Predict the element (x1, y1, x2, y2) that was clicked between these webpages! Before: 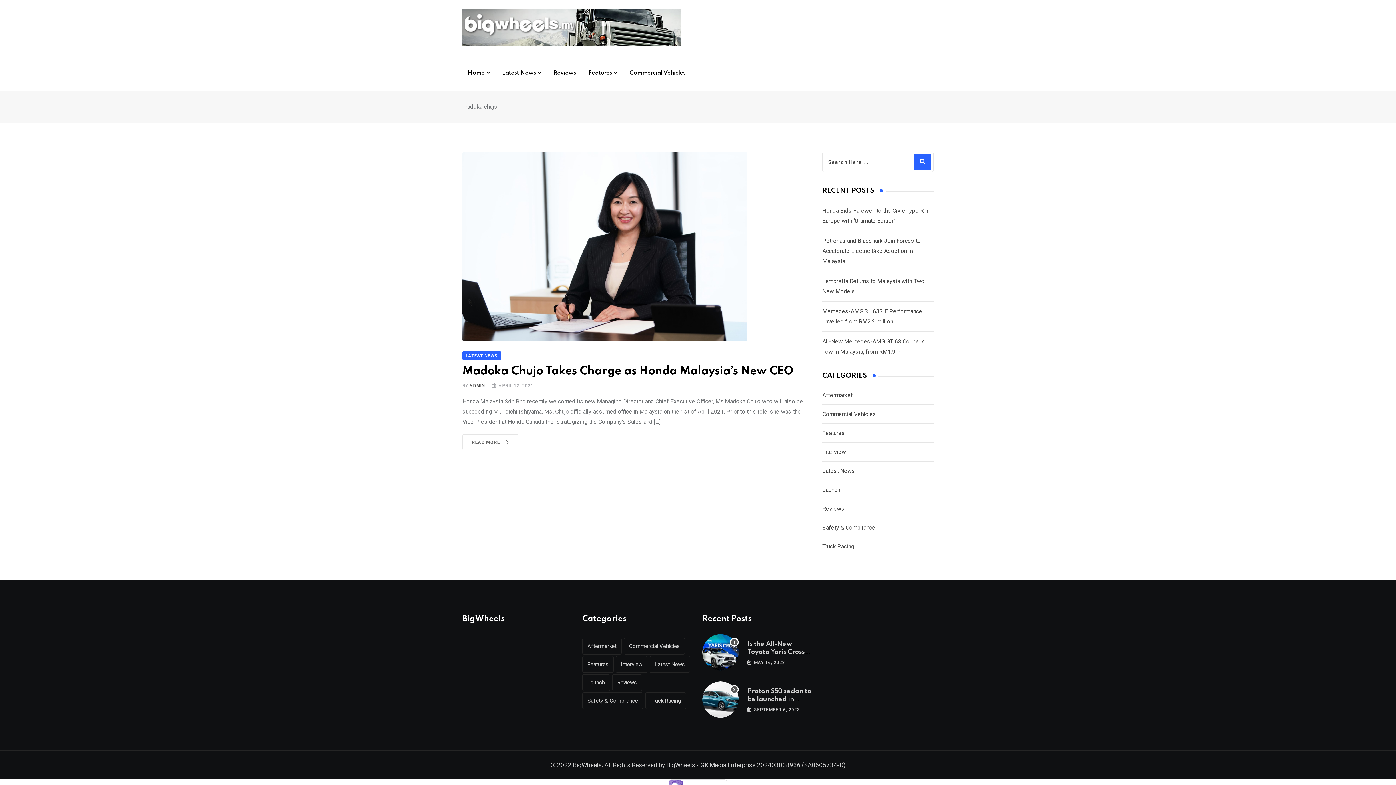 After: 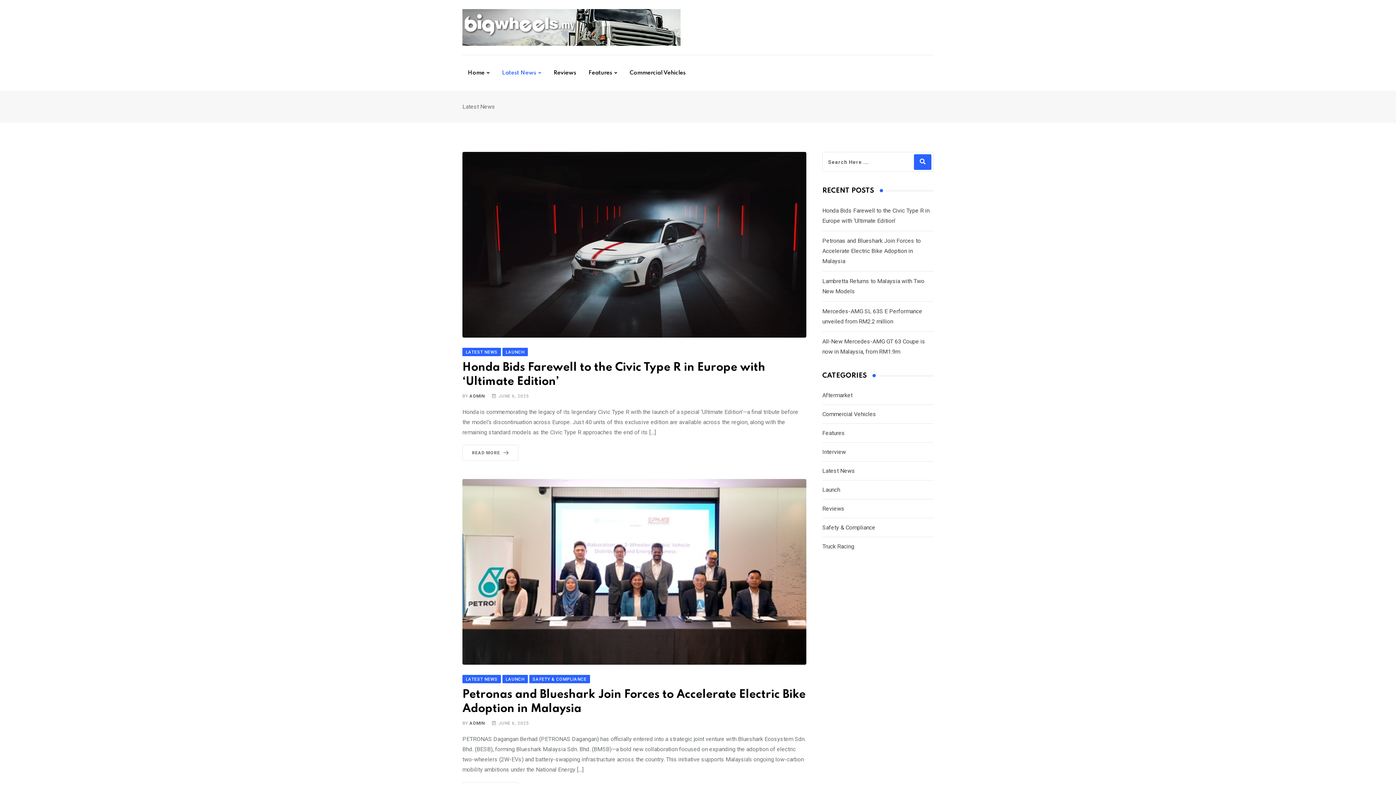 Action: bbox: (822, 466, 855, 475) label: Latest News